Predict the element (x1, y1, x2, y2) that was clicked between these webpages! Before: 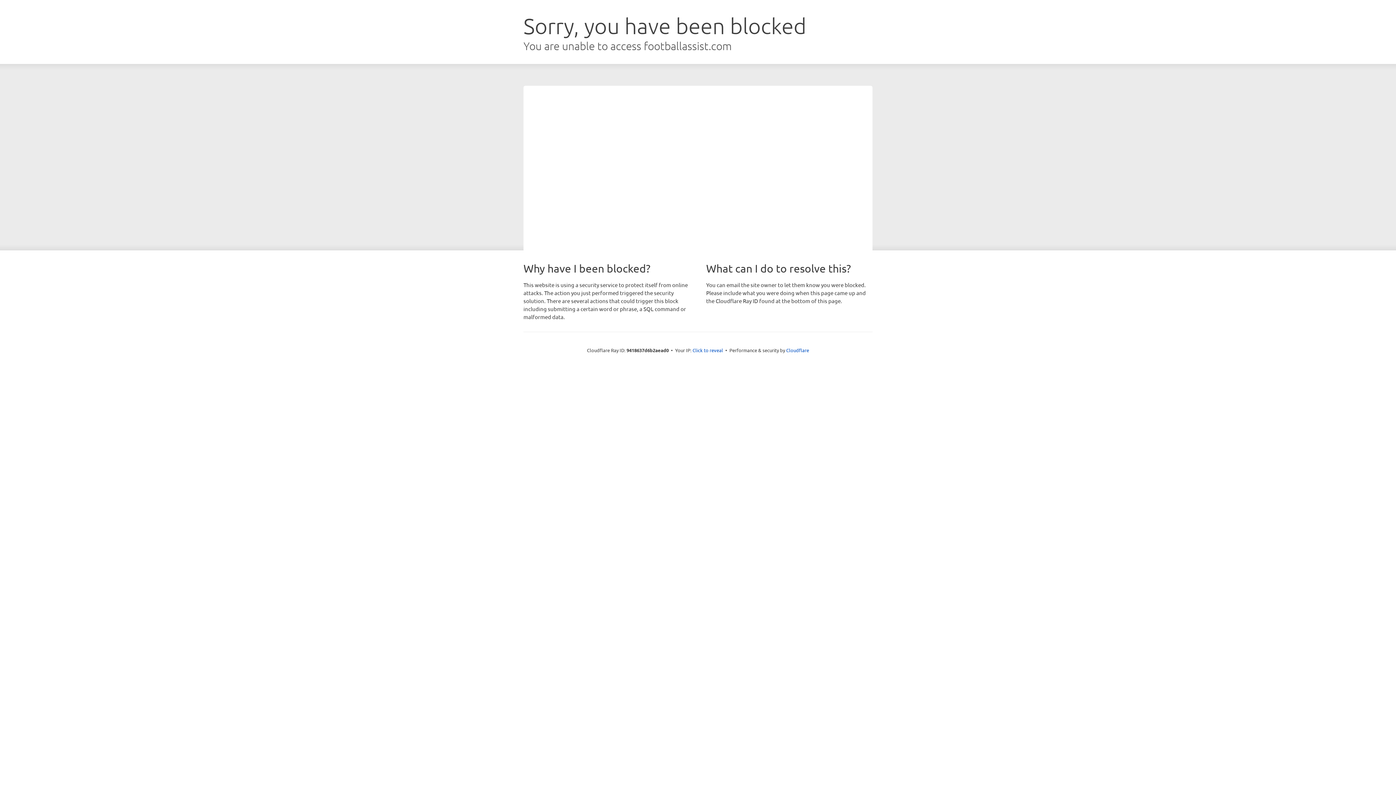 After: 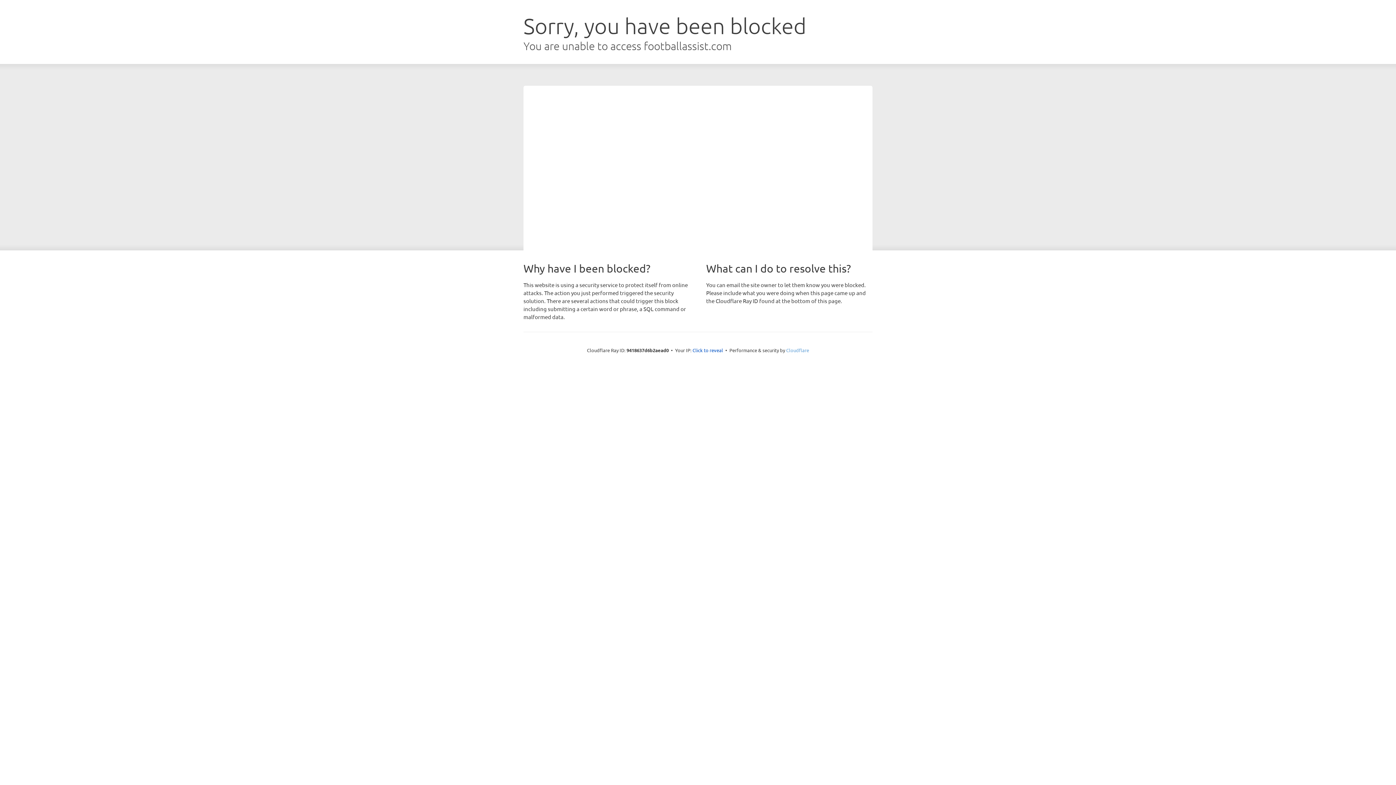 Action: label: Cloudflare bbox: (786, 347, 809, 353)